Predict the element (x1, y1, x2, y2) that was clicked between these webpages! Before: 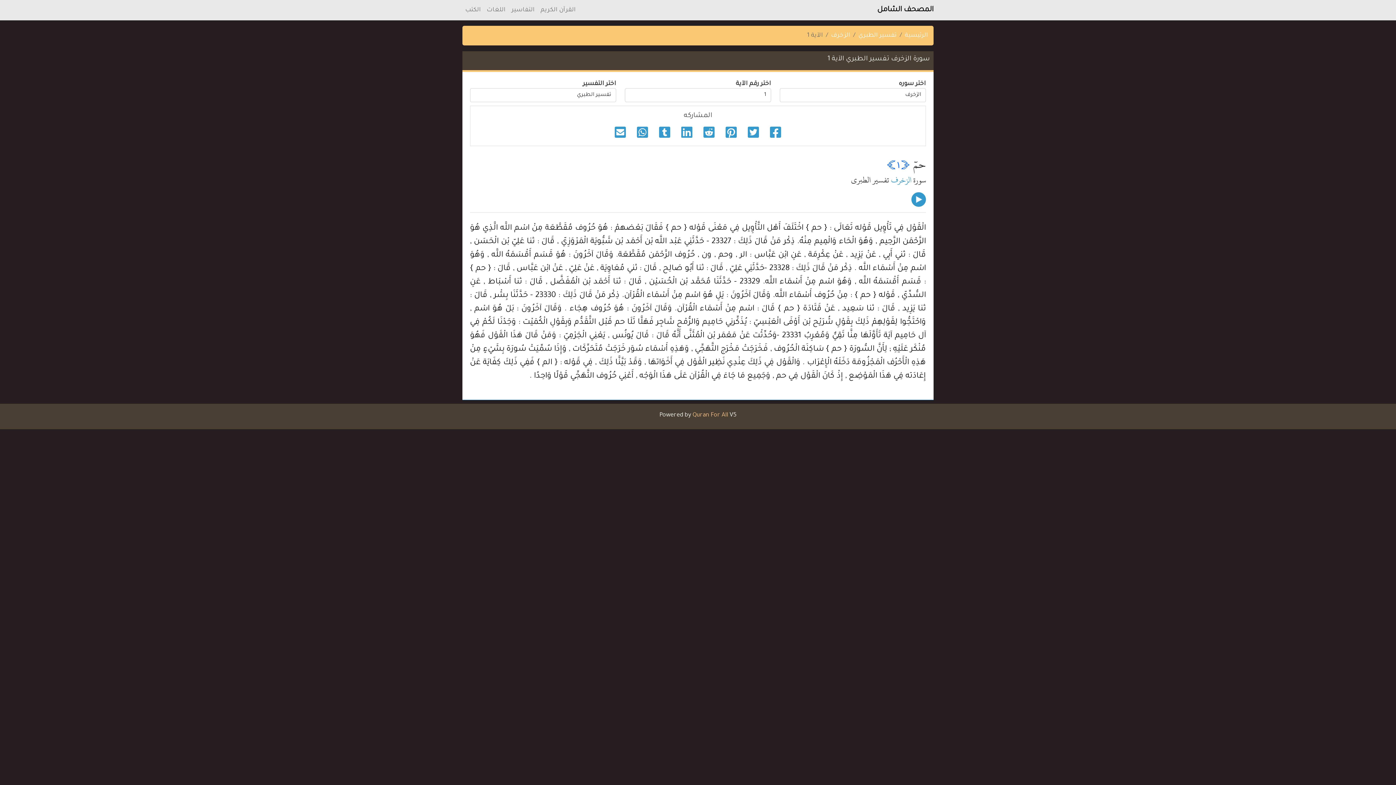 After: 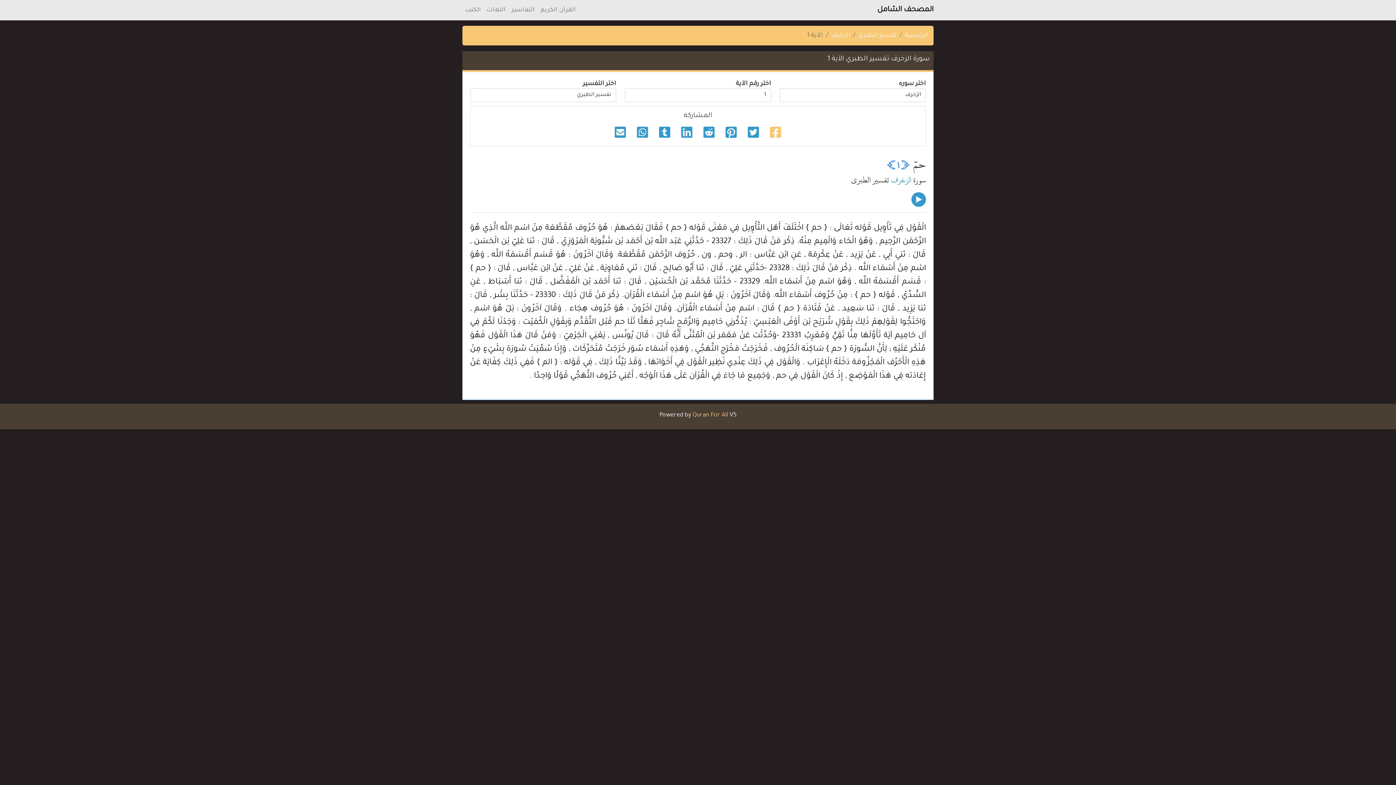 Action: bbox: (770, 128, 781, 141)